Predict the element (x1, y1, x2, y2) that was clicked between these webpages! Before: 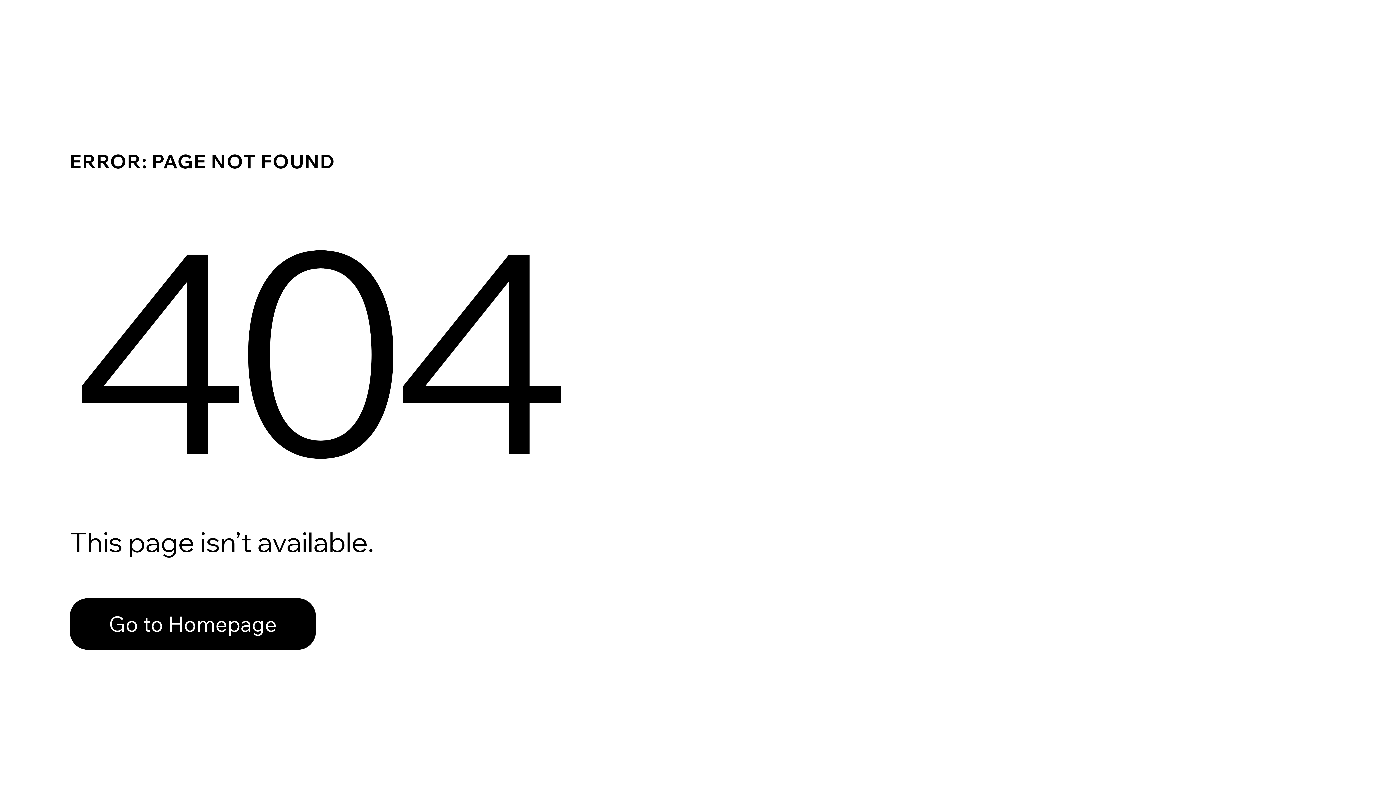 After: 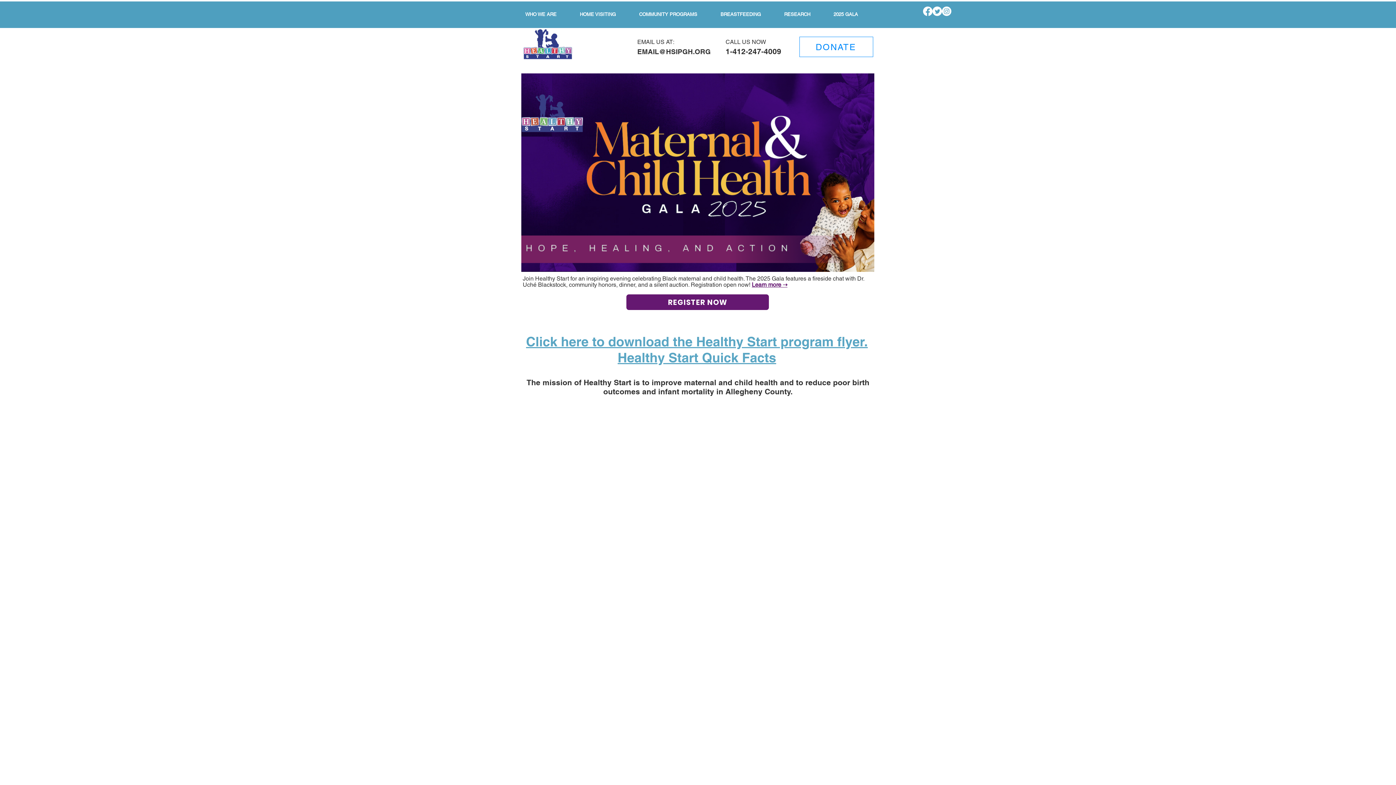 Action: label: Go to Homepage bbox: (69, 582, 768, 659)